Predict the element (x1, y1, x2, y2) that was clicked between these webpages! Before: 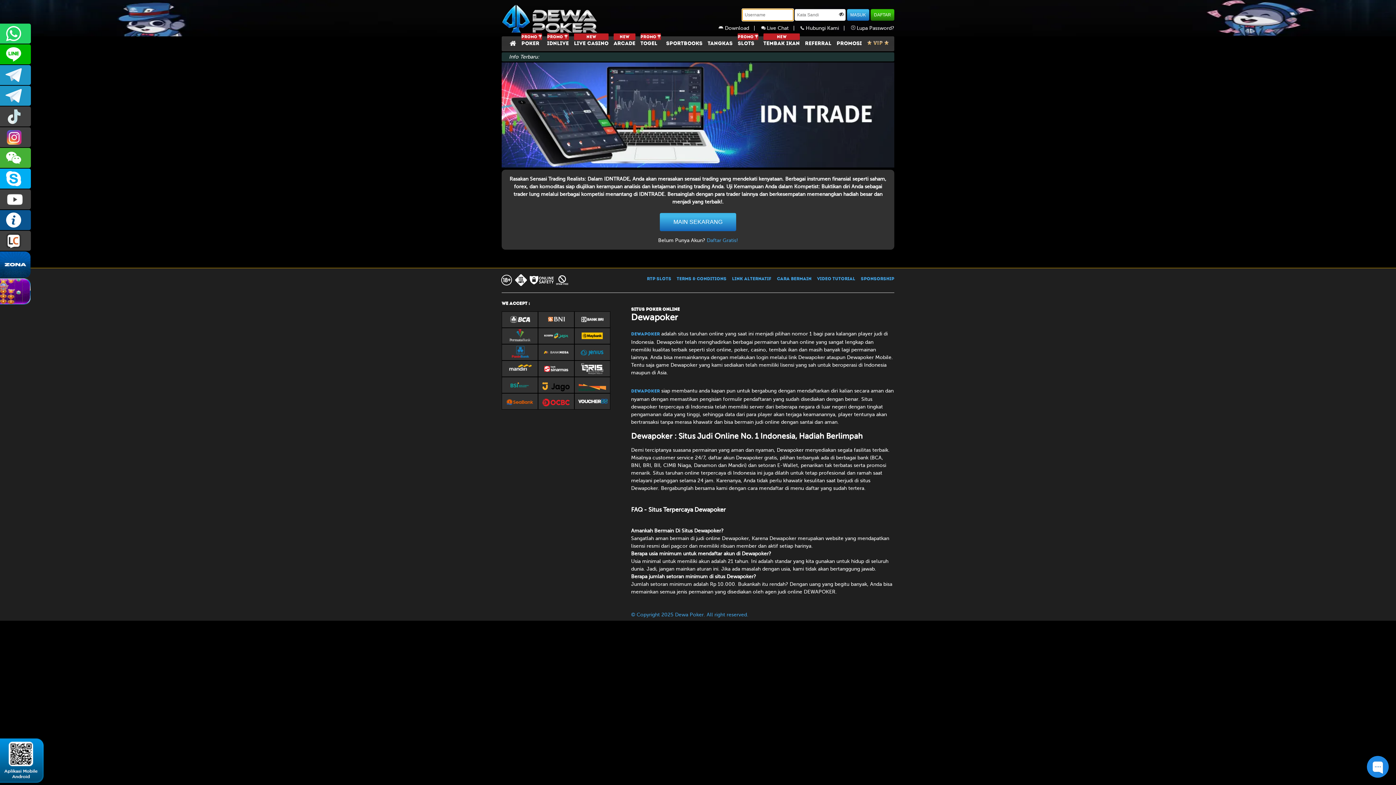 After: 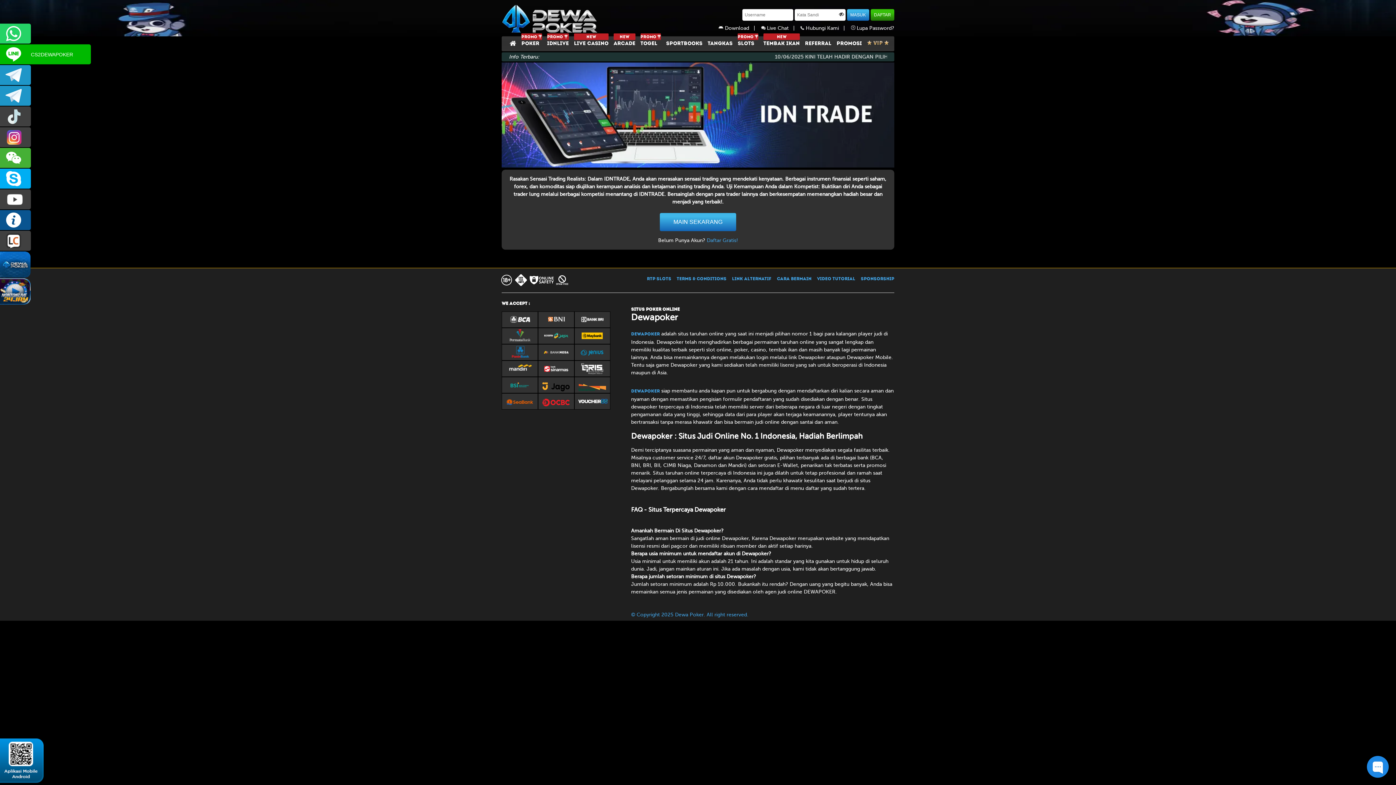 Action: bbox: (0, 44, 30, 64) label: CS2DEWAPOKER